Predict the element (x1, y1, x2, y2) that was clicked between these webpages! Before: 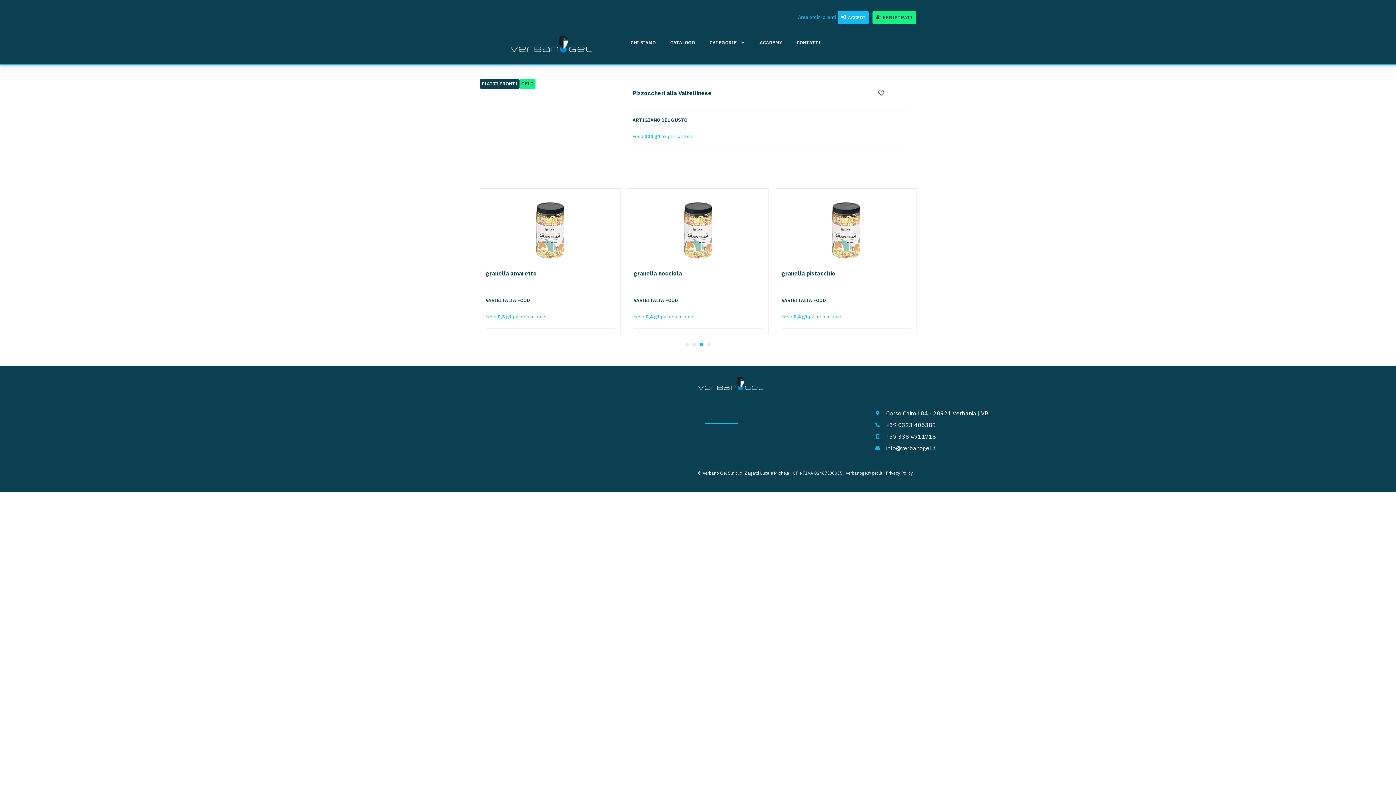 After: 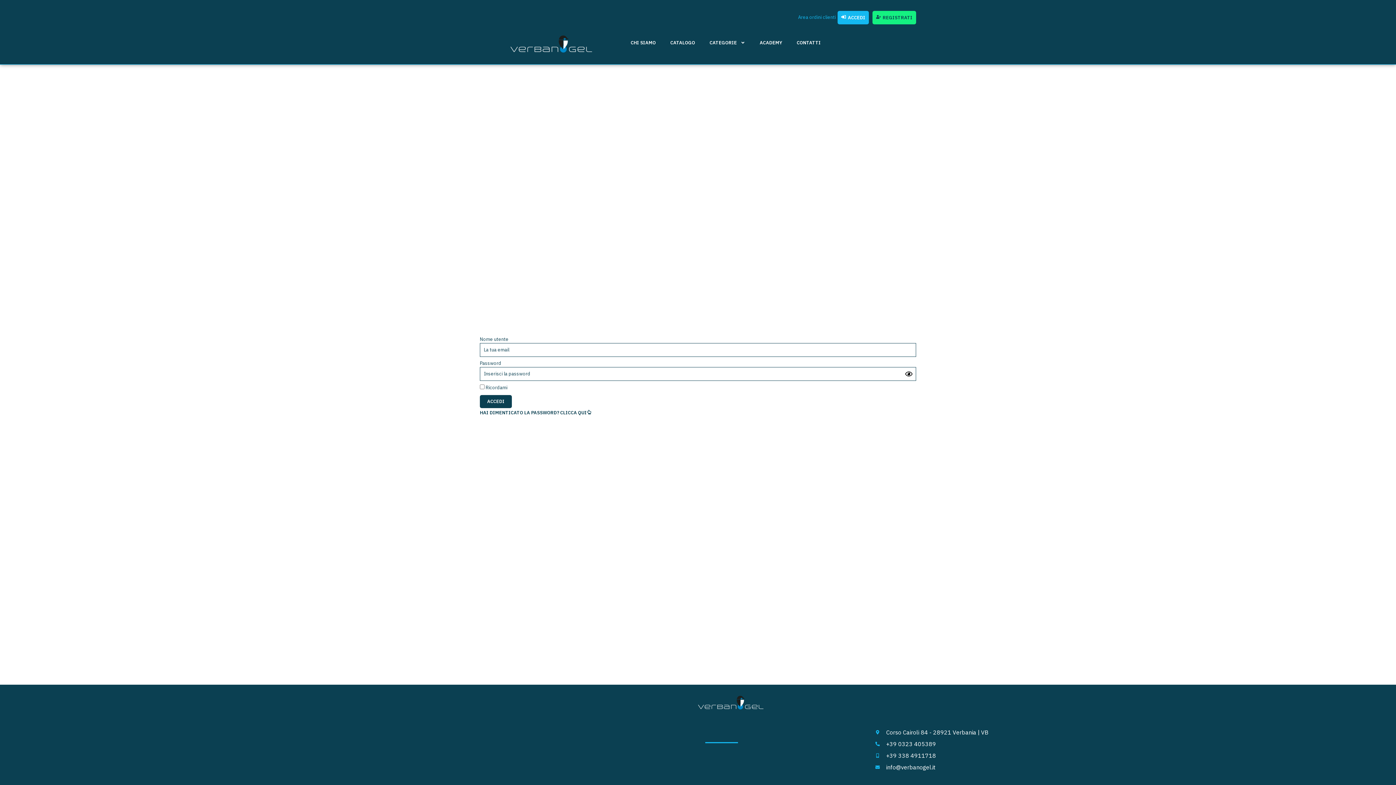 Action: label: ACCEDI bbox: (837, 10, 869, 24)